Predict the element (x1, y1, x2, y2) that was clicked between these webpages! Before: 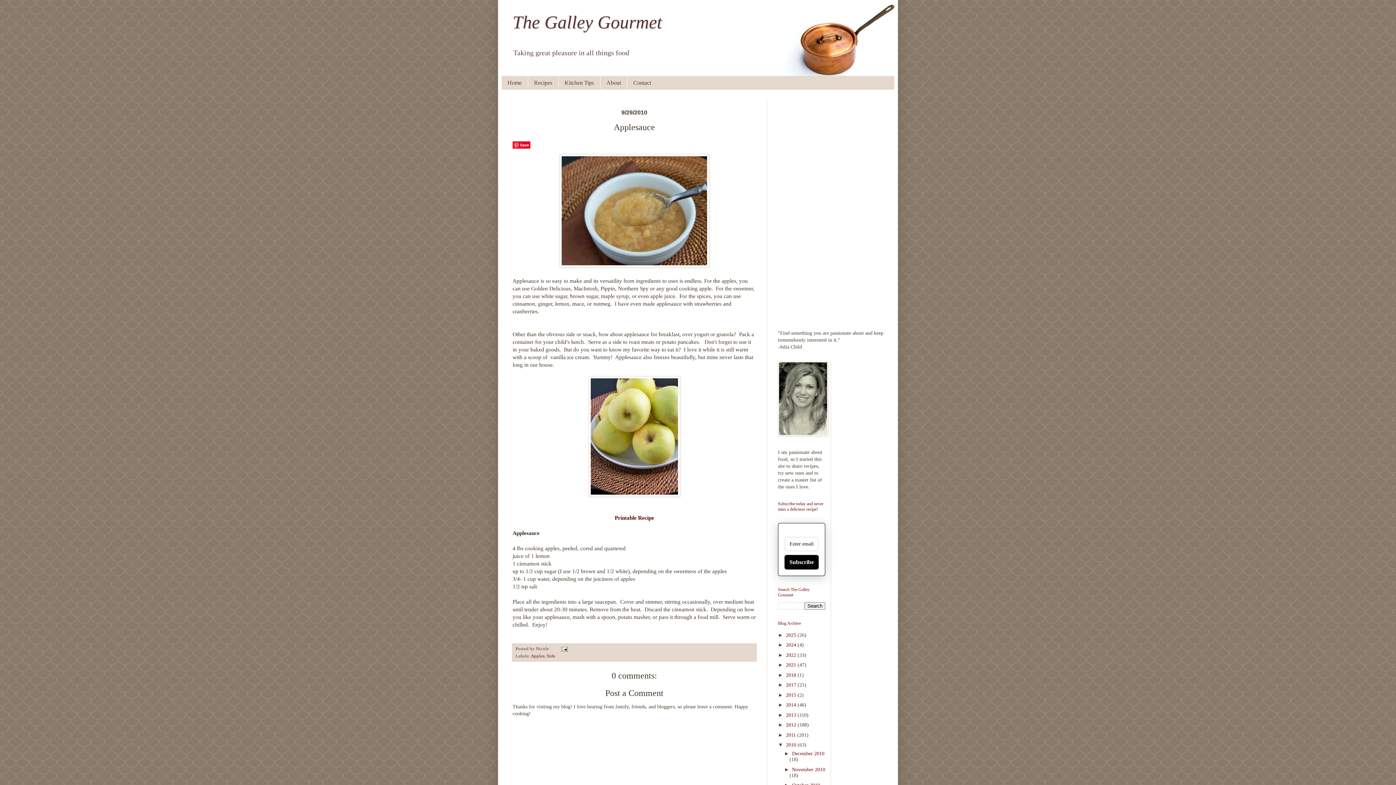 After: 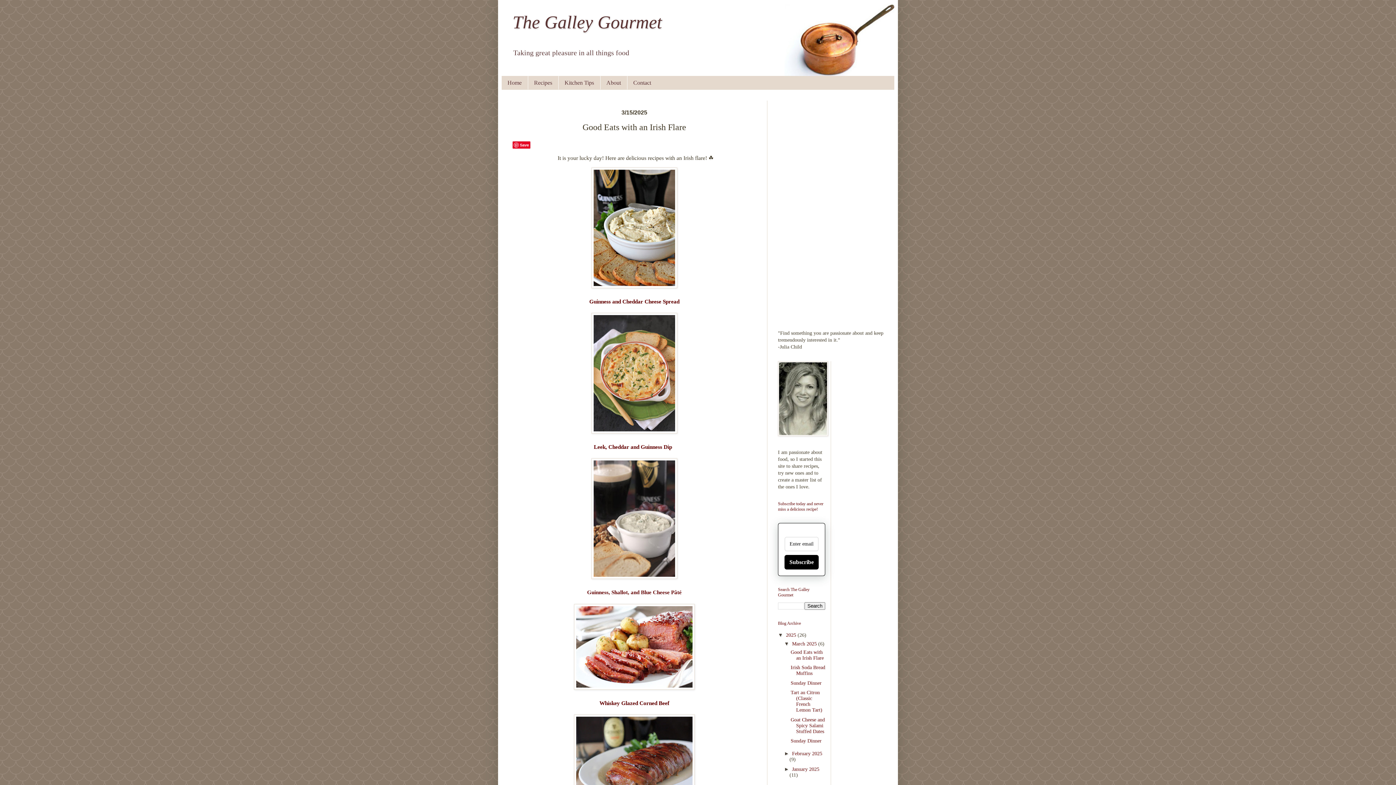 Action: bbox: (501, 76, 528, 89) label: Home